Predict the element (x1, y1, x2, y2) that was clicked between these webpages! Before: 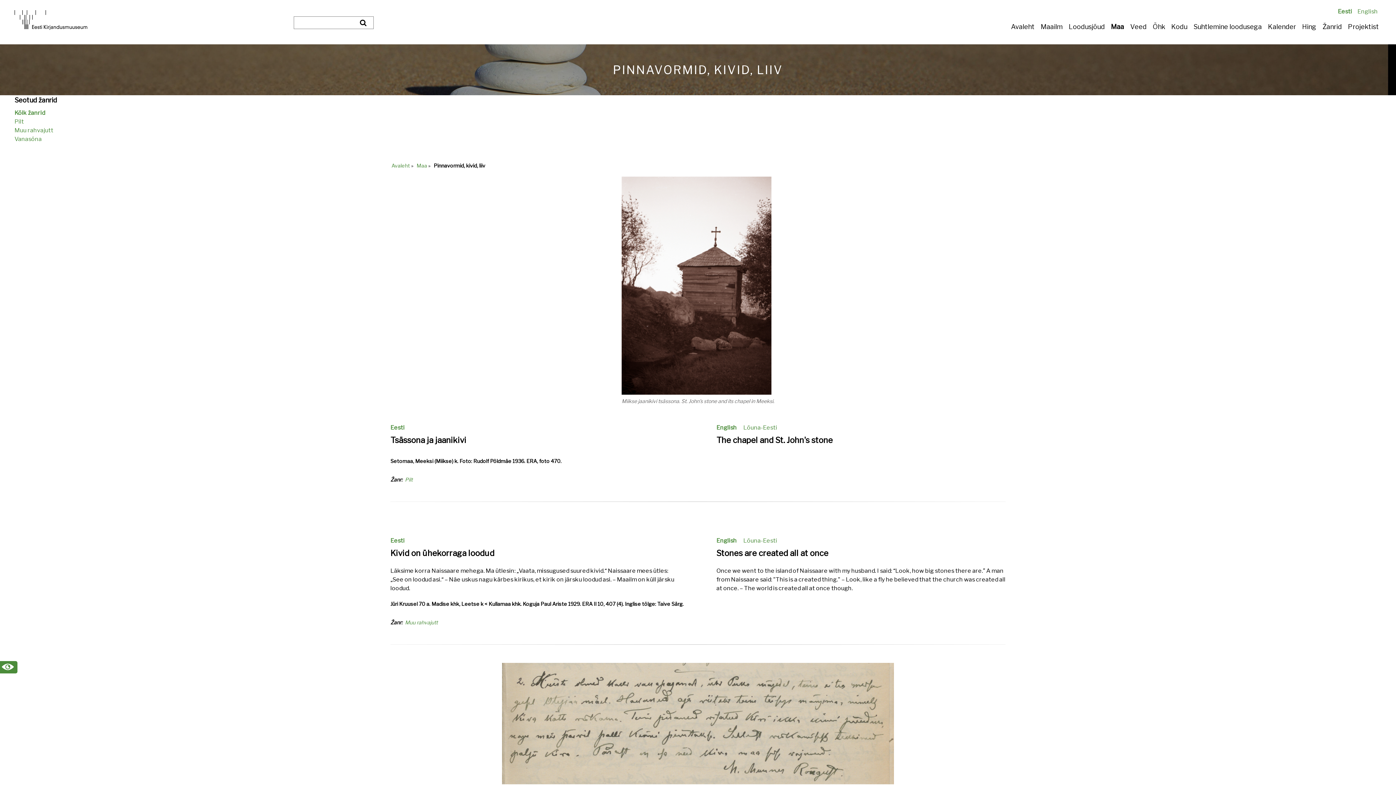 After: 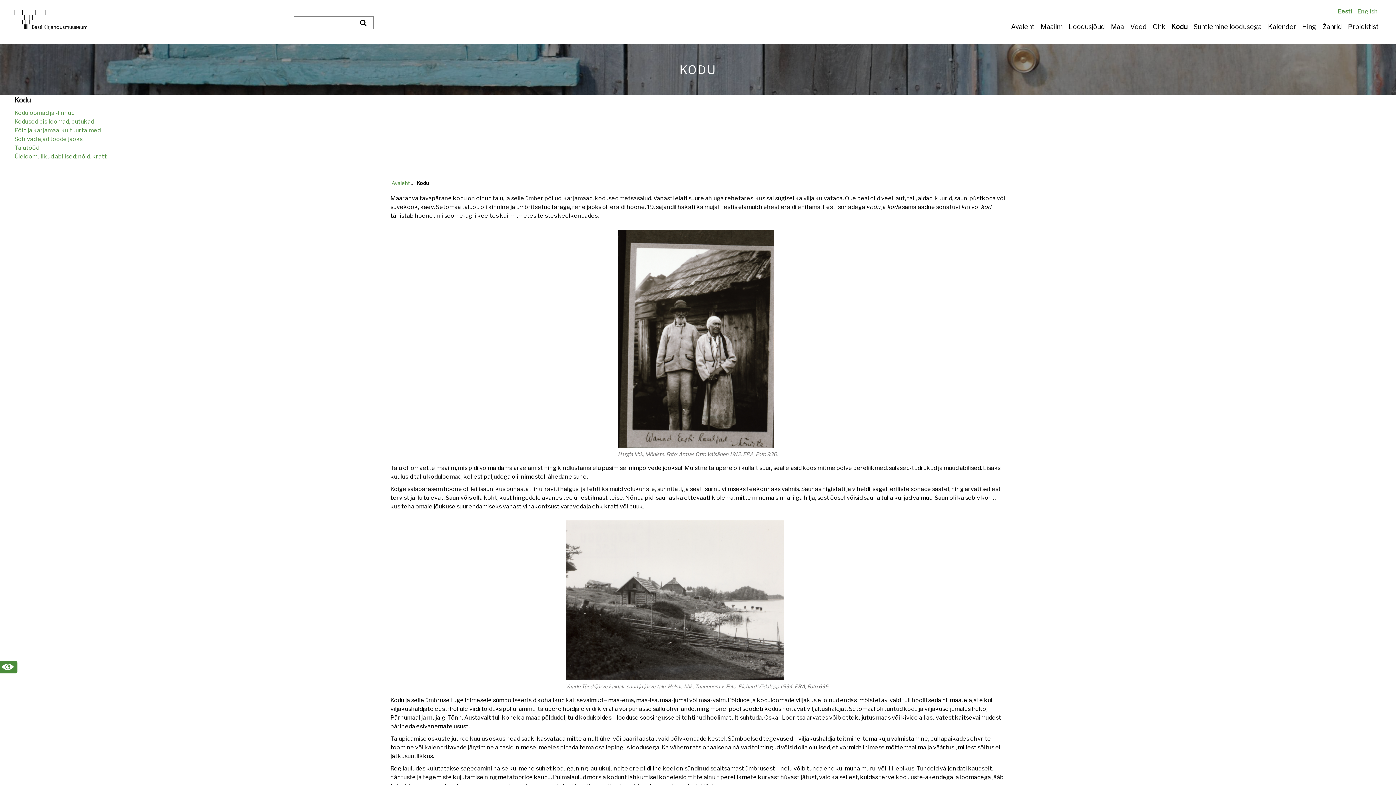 Action: bbox: (1171, 22, 1187, 30) label: Kodu